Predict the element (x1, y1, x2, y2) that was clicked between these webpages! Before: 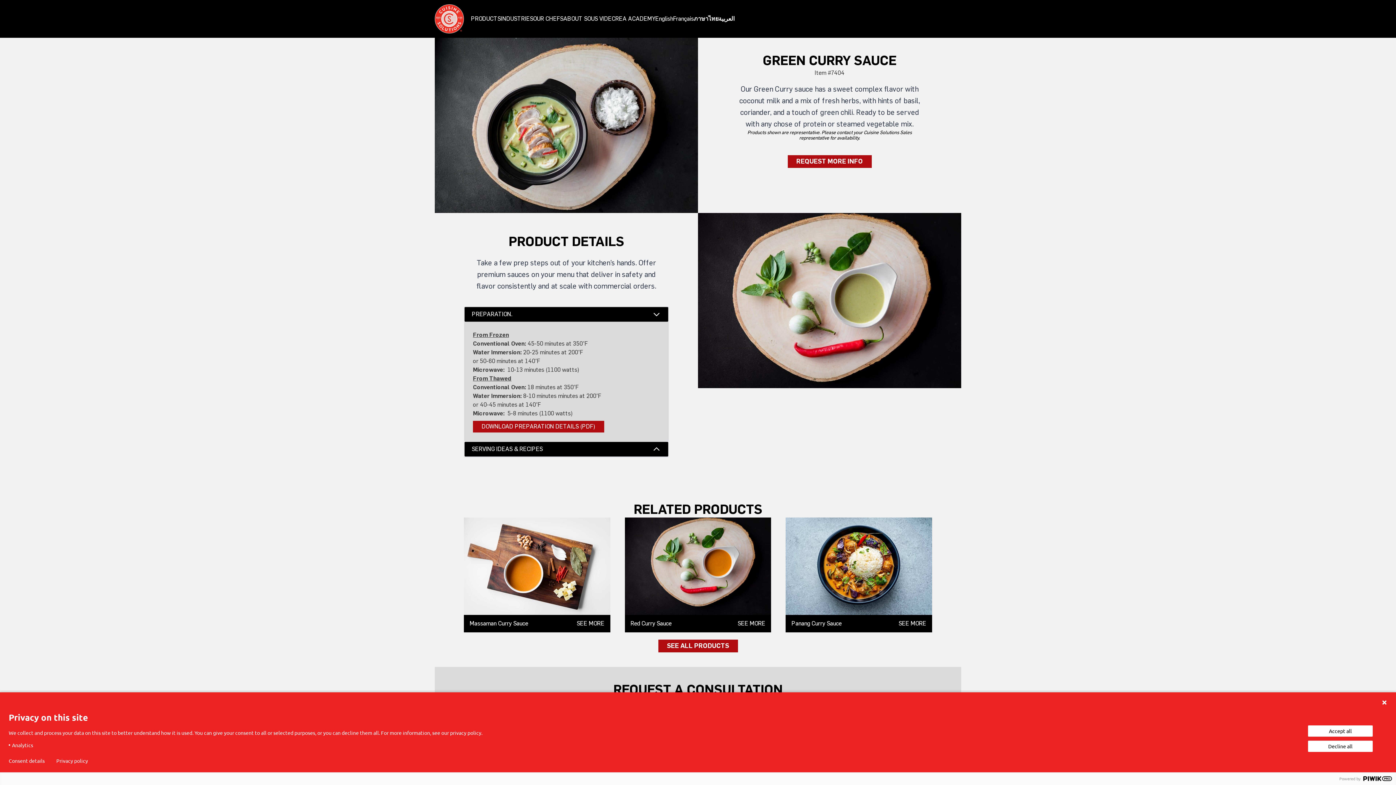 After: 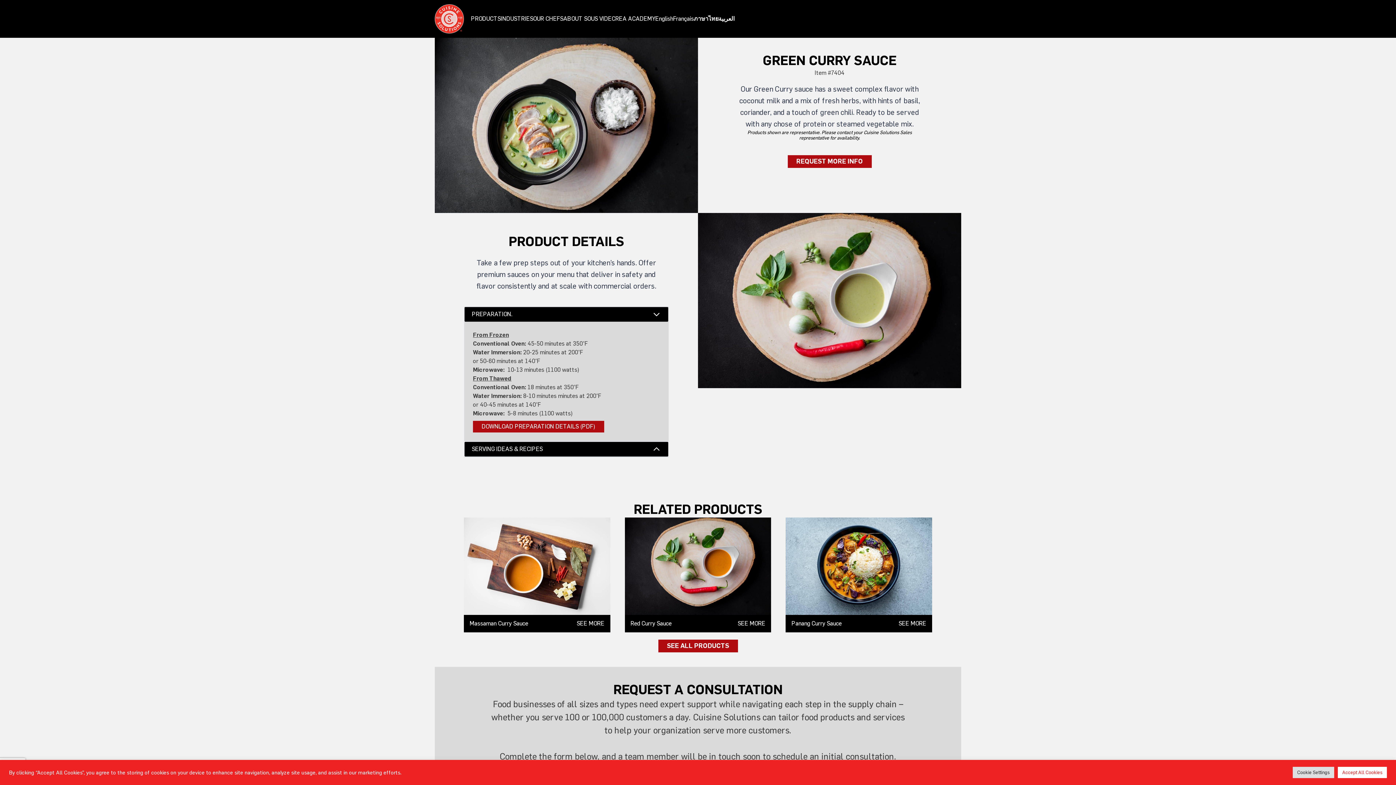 Action: bbox: (1381, 700, 1387, 705)